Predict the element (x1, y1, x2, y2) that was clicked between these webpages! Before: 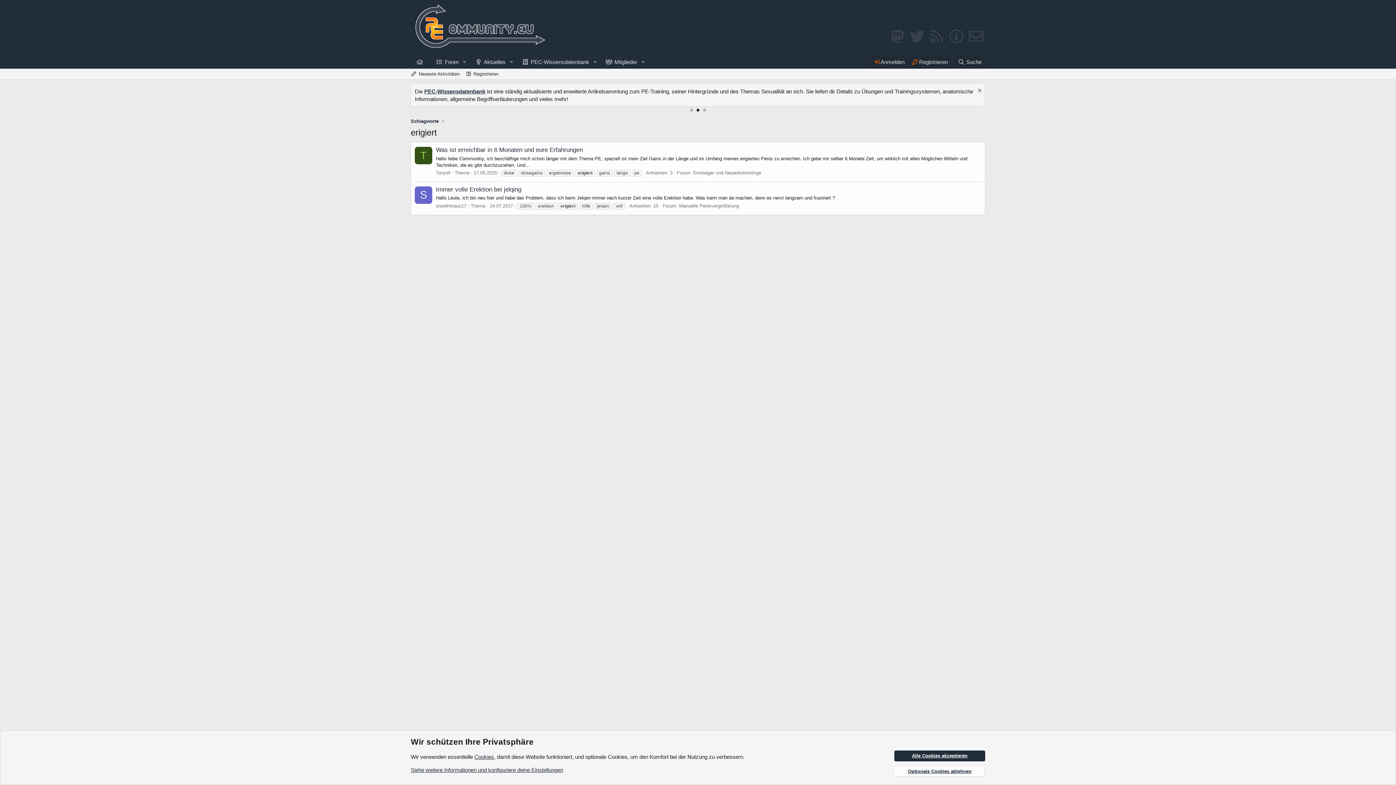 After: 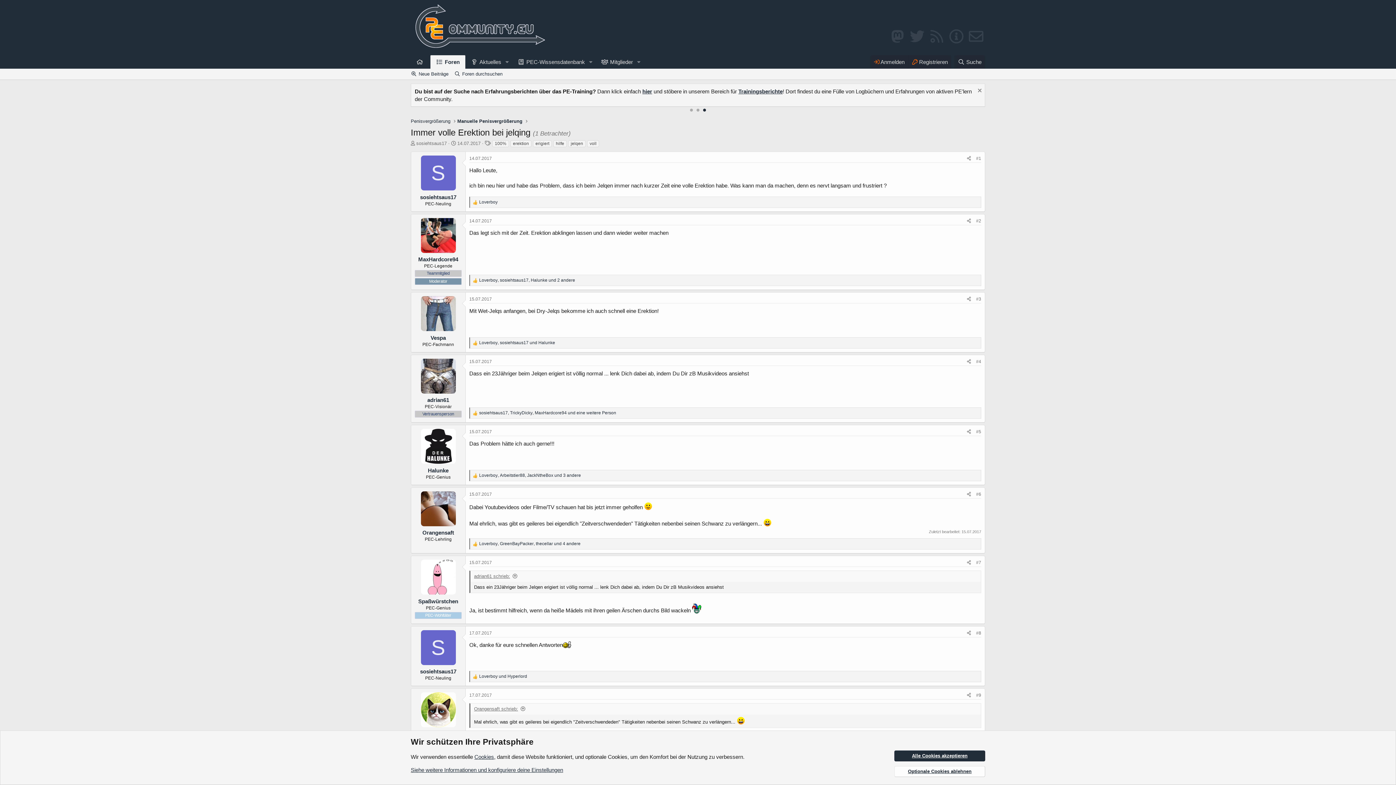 Action: label: Immer volle Erektion bei jelqing bbox: (436, 186, 521, 193)